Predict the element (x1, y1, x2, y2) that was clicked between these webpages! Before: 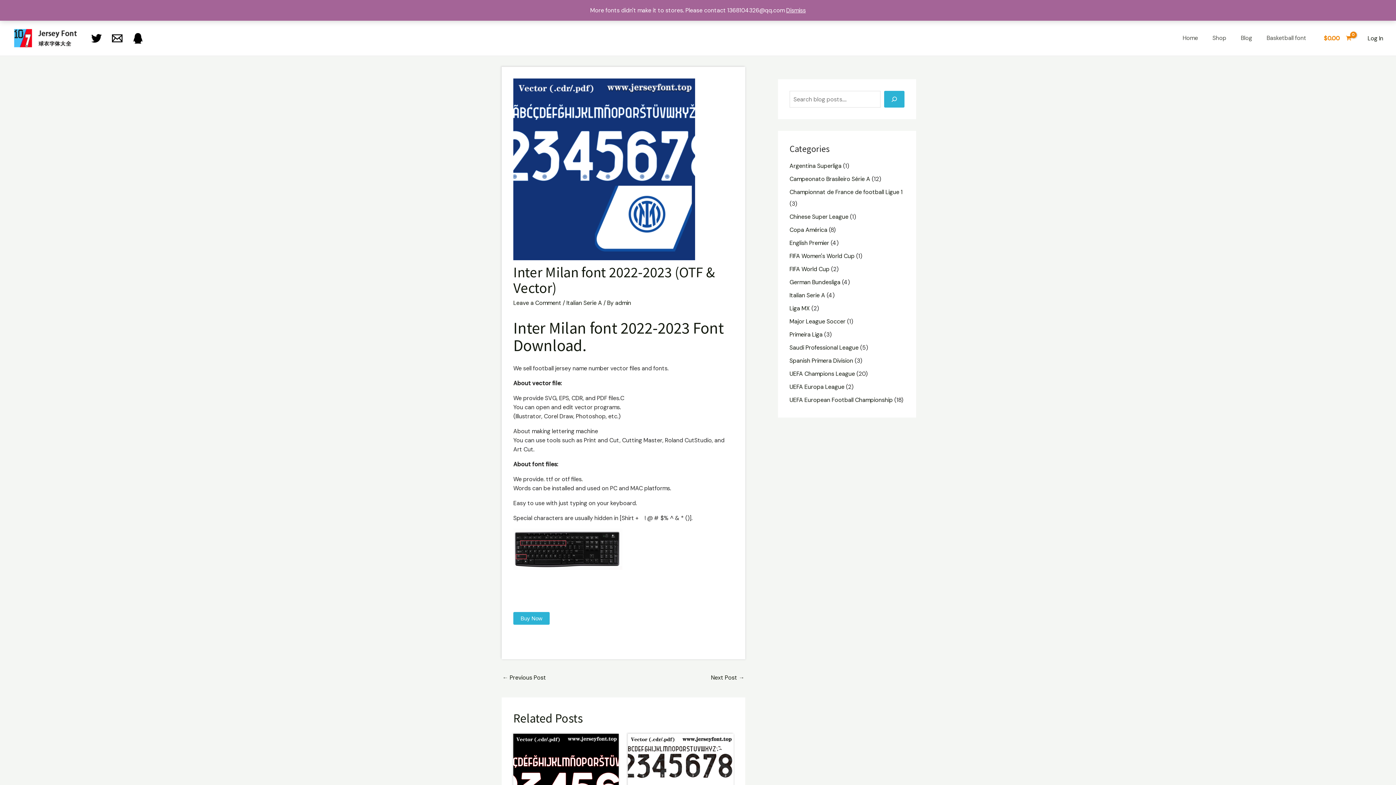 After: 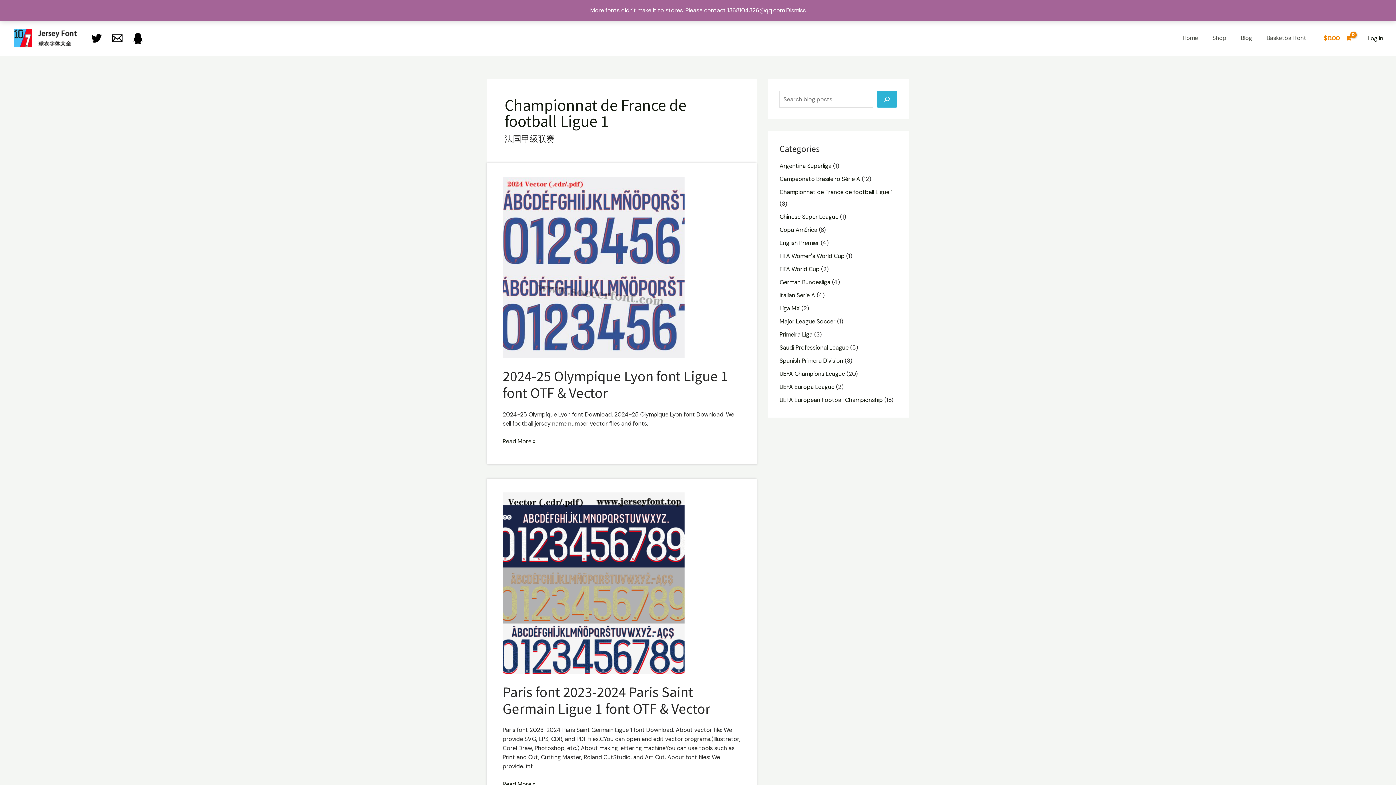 Action: bbox: (789, 188, 902, 195) label: Championnat de France de football Ligue 1